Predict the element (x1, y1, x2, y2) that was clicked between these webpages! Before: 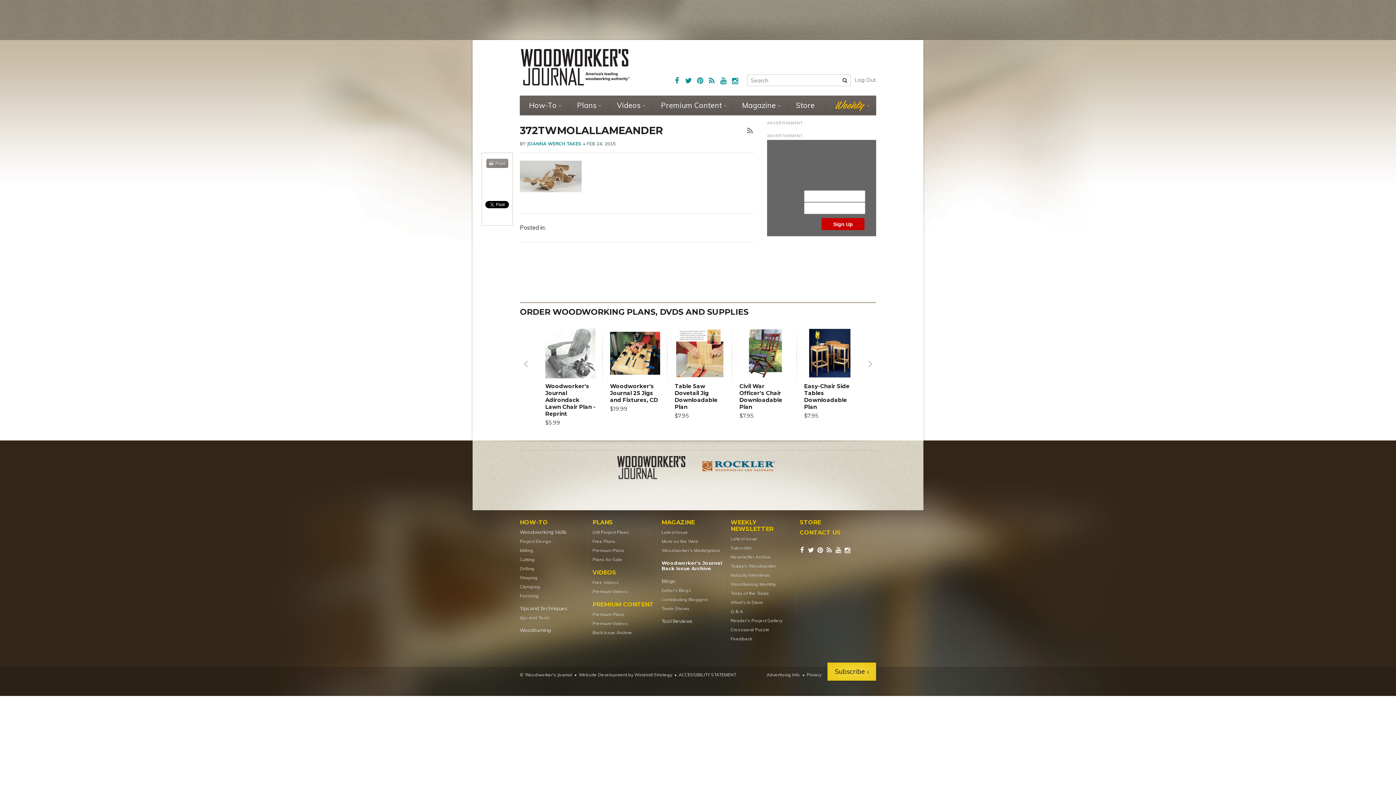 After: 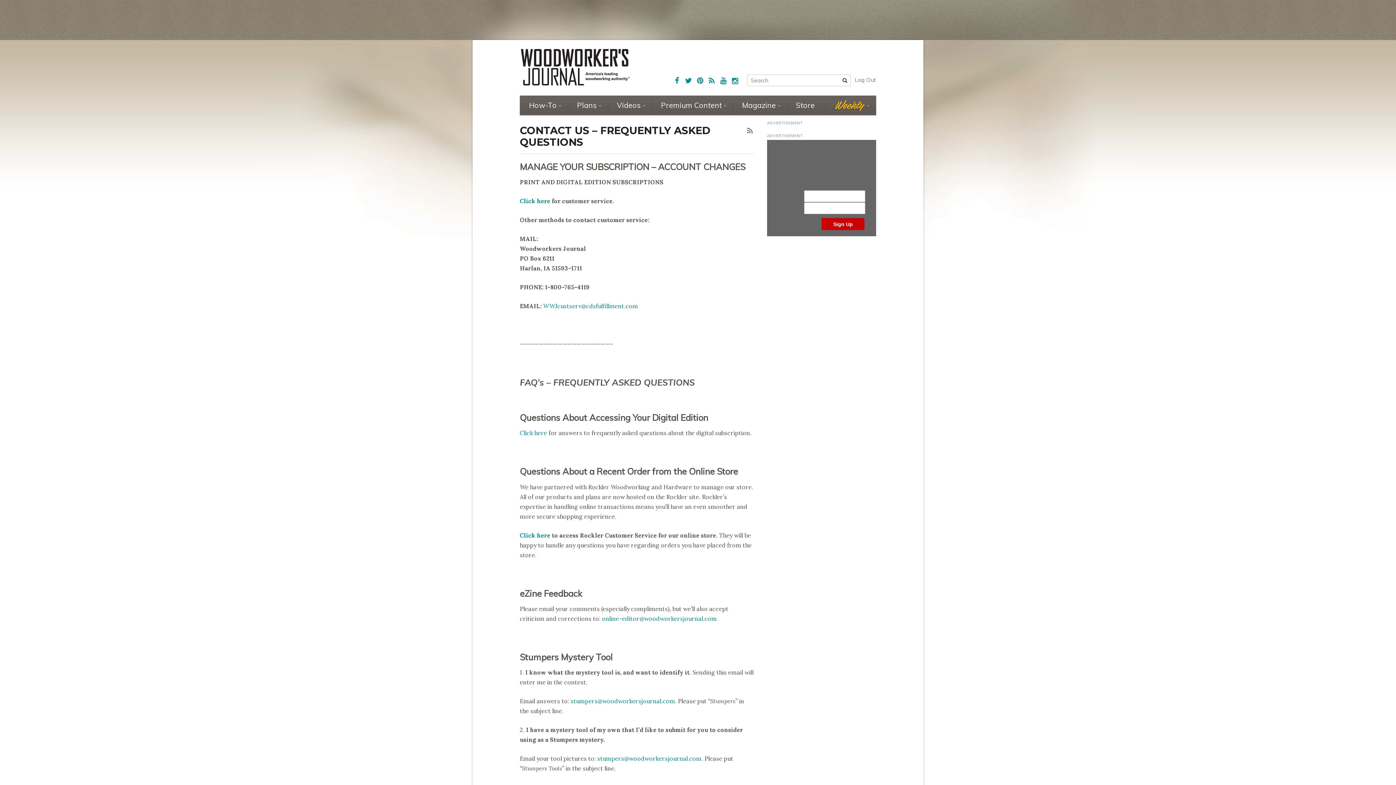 Action: label: CONTACT US bbox: (800, 529, 865, 536)